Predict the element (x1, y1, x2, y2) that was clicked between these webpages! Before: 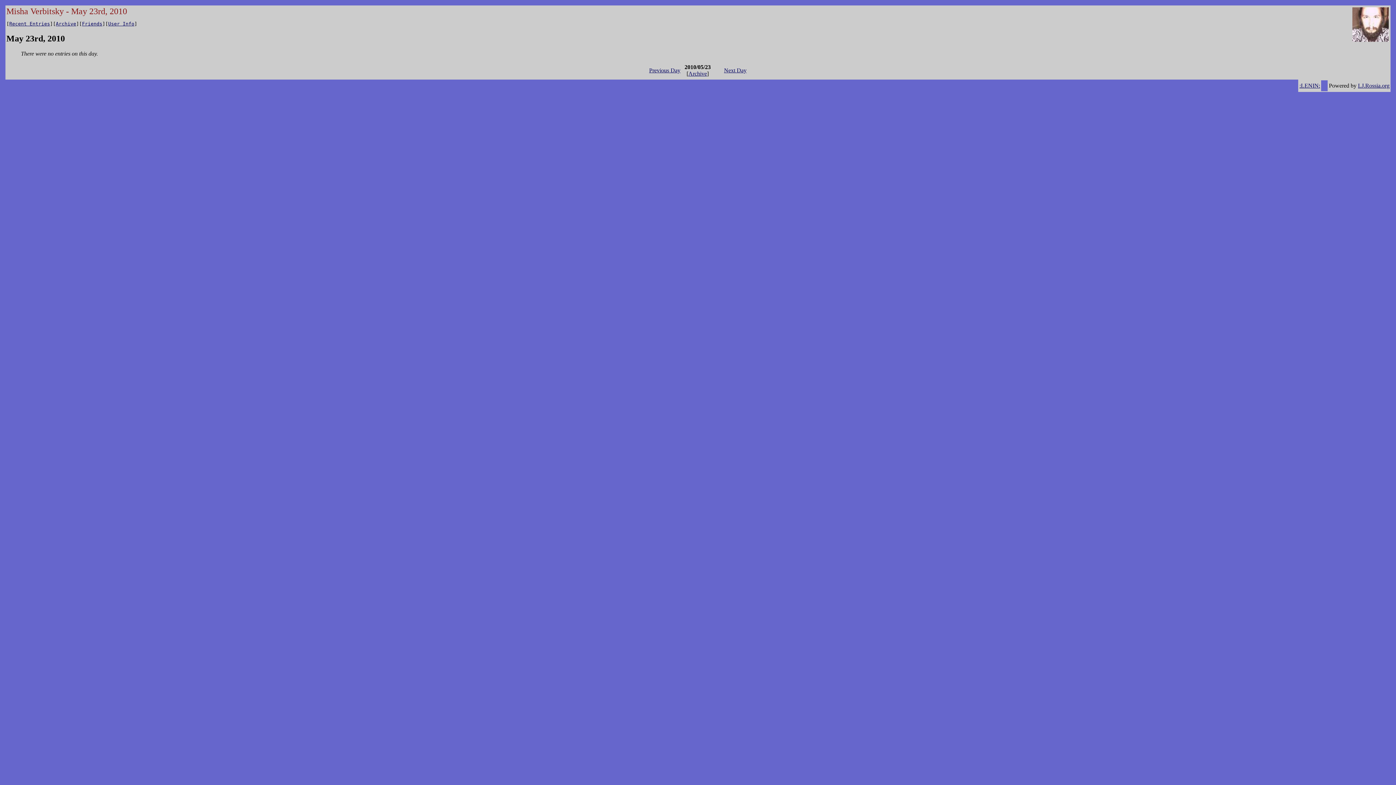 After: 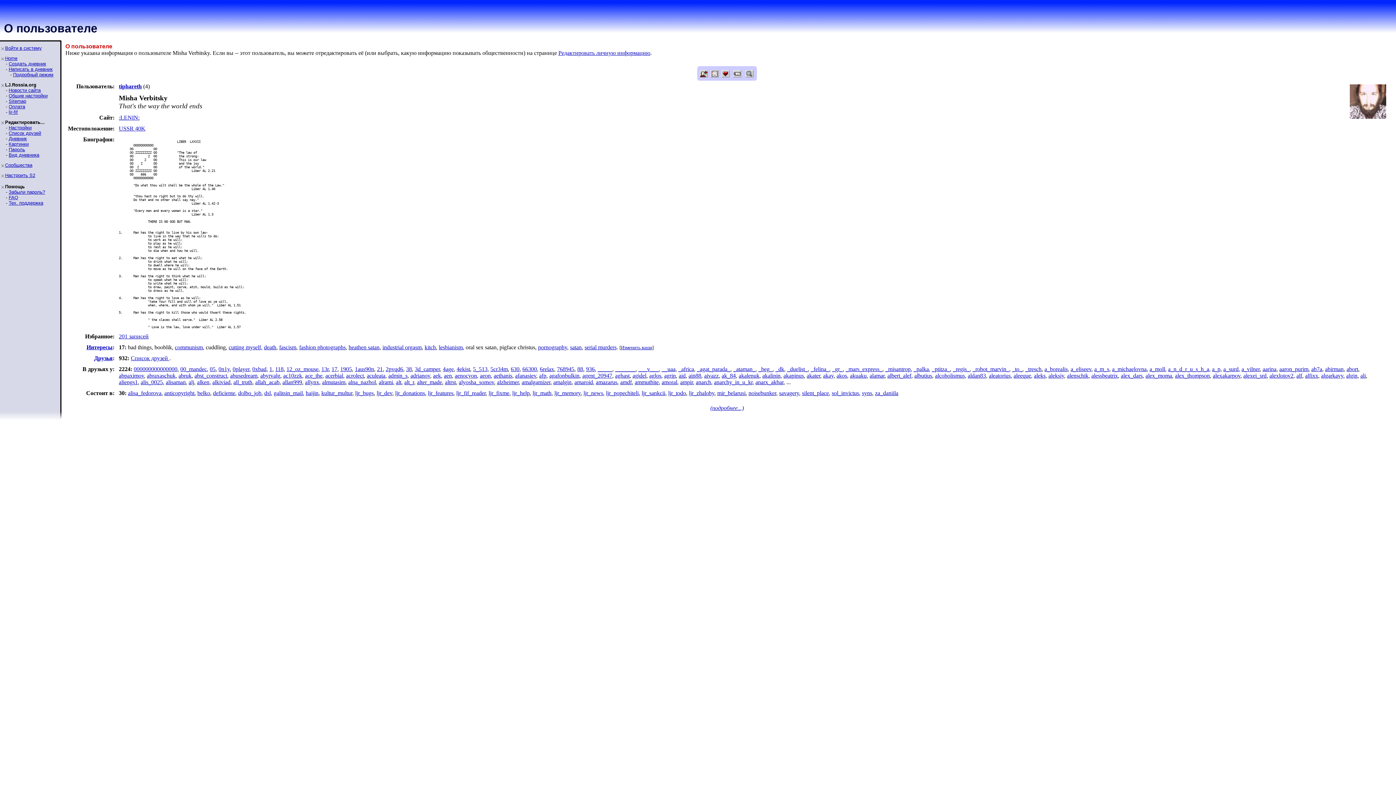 Action: bbox: (108, 20, 134, 26) label: User Info